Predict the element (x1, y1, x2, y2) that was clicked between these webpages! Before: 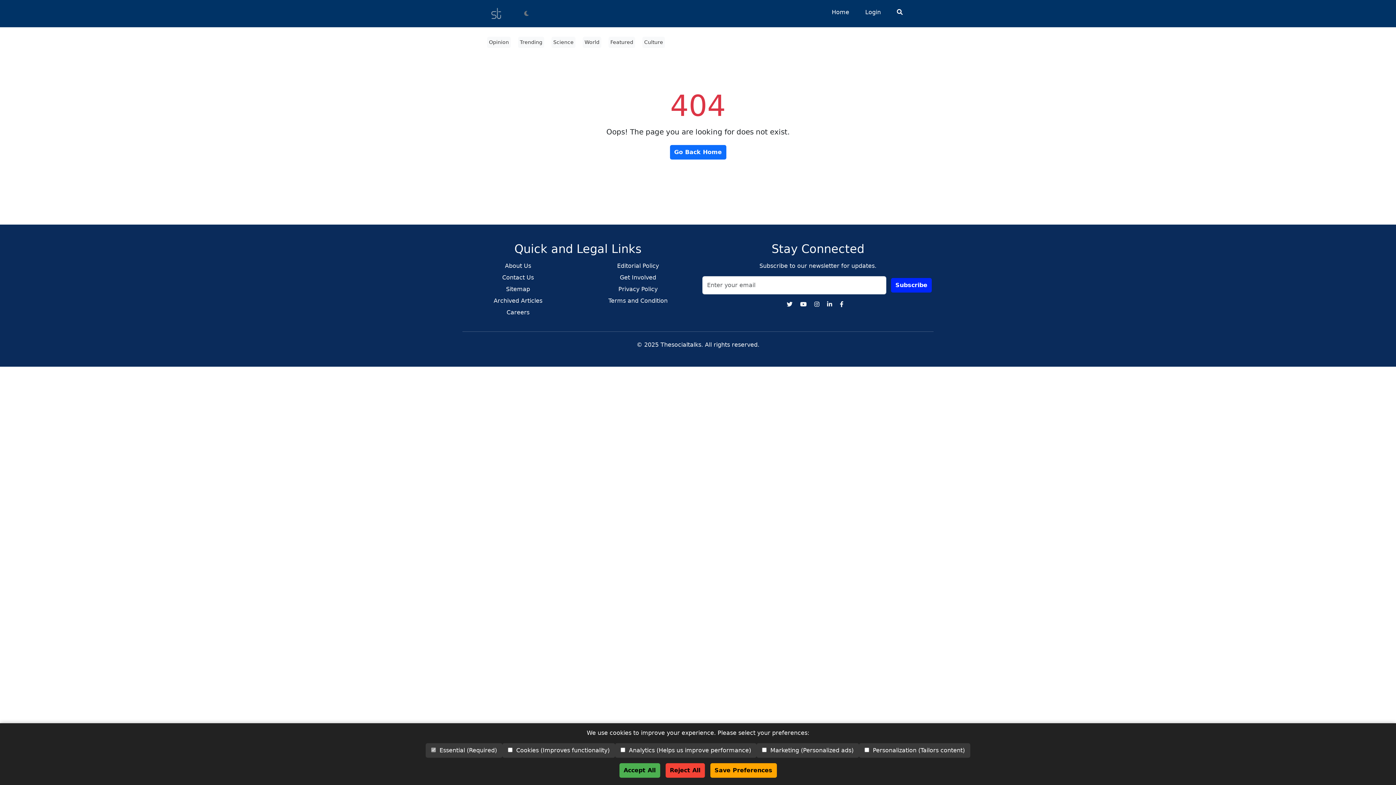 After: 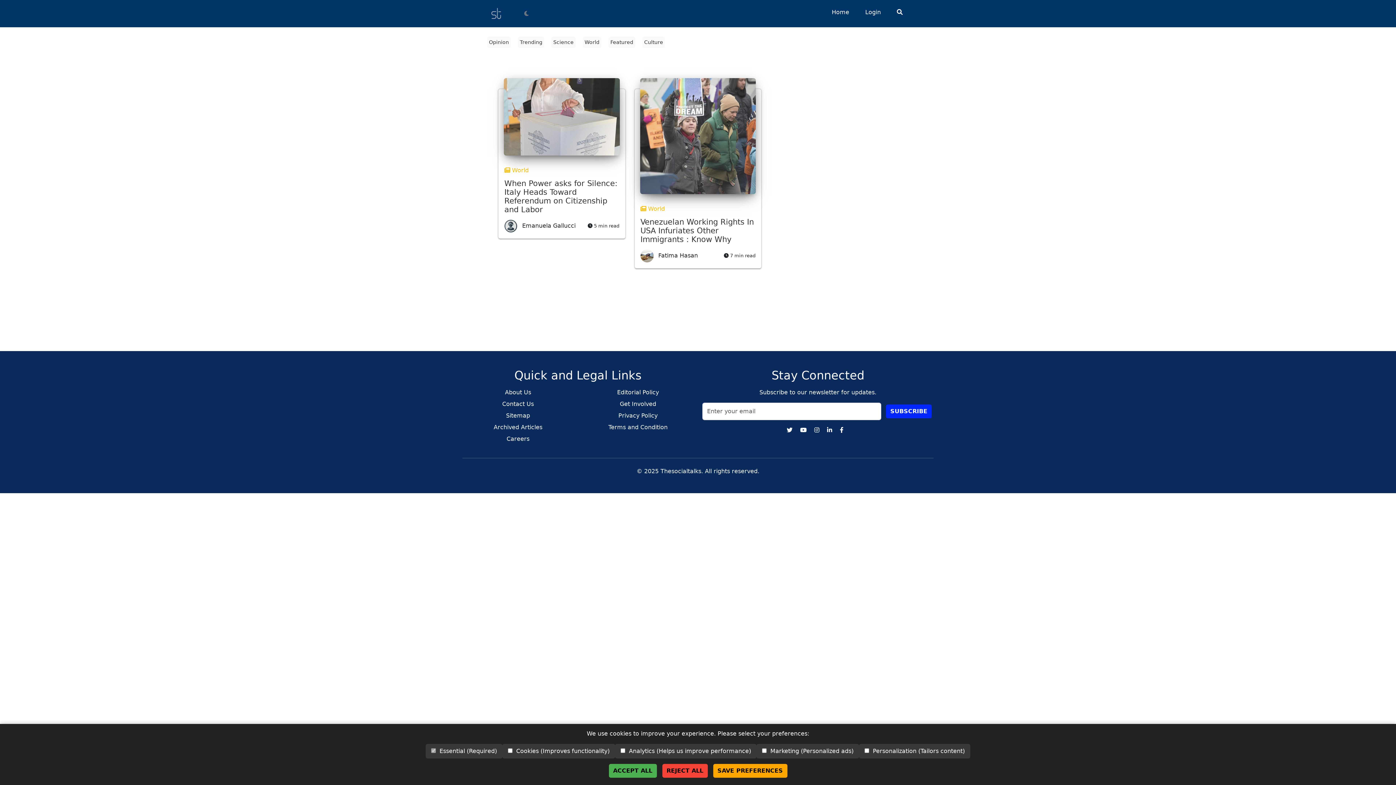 Action: label: View all articles in World bbox: (584, 39, 599, 45)